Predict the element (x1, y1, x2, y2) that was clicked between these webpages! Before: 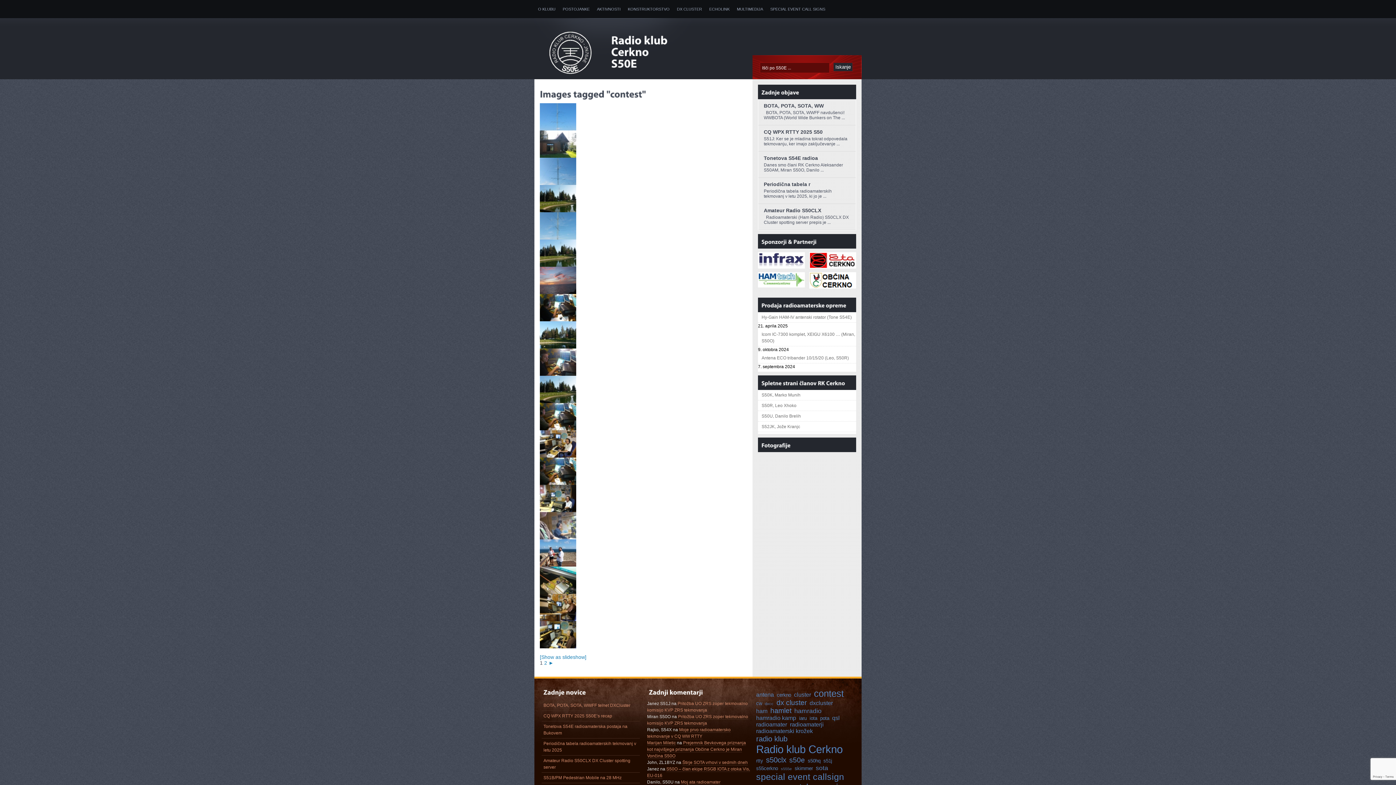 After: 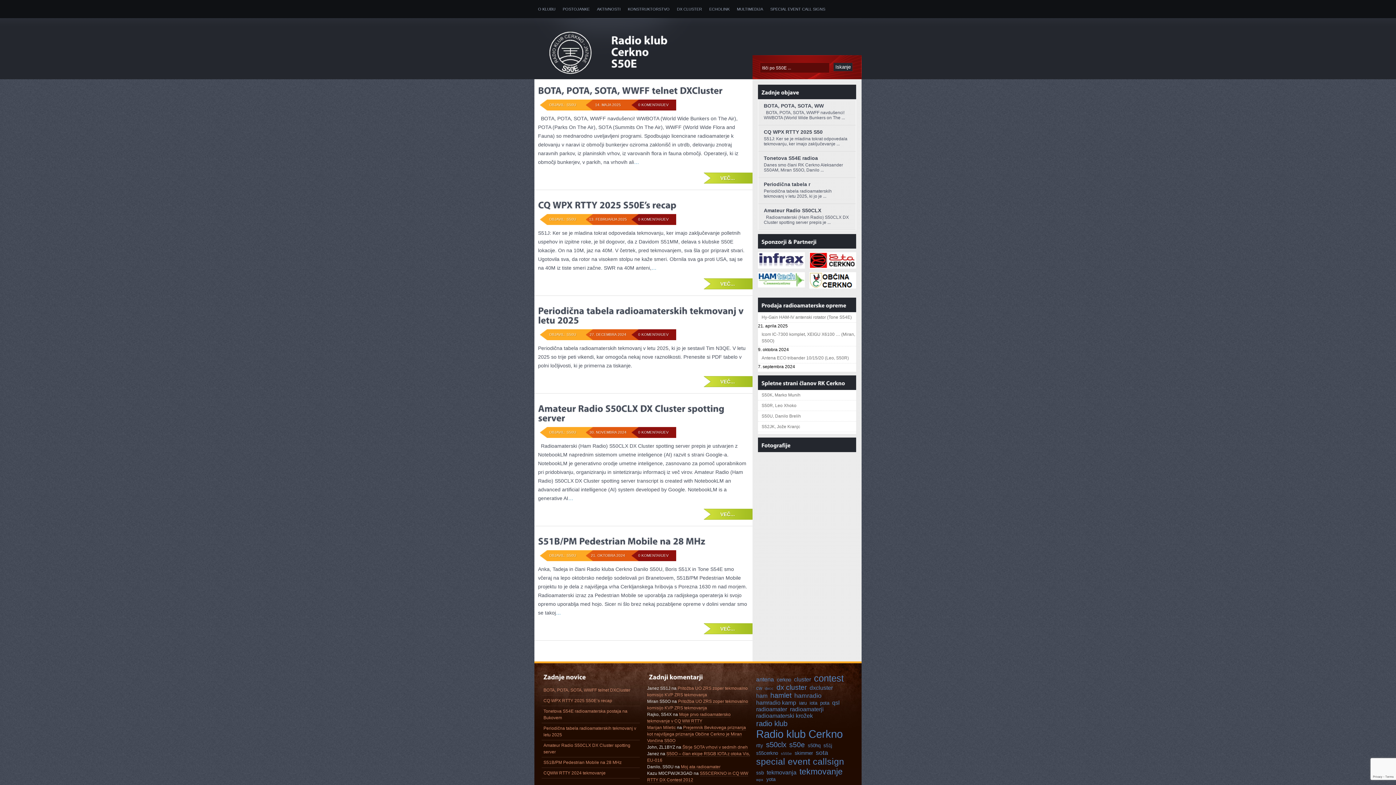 Action: bbox: (794, 707, 821, 715) label: hamradio (5 predmetov)